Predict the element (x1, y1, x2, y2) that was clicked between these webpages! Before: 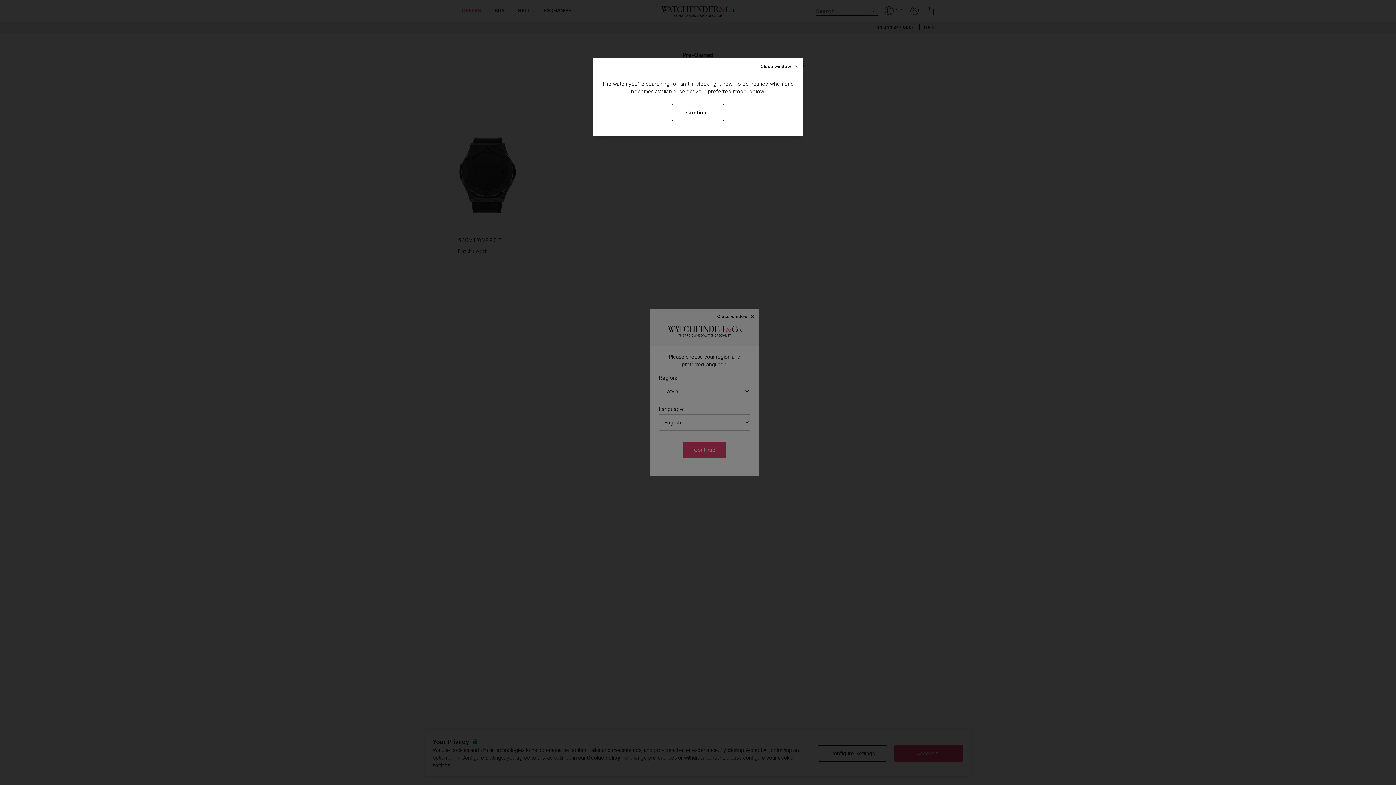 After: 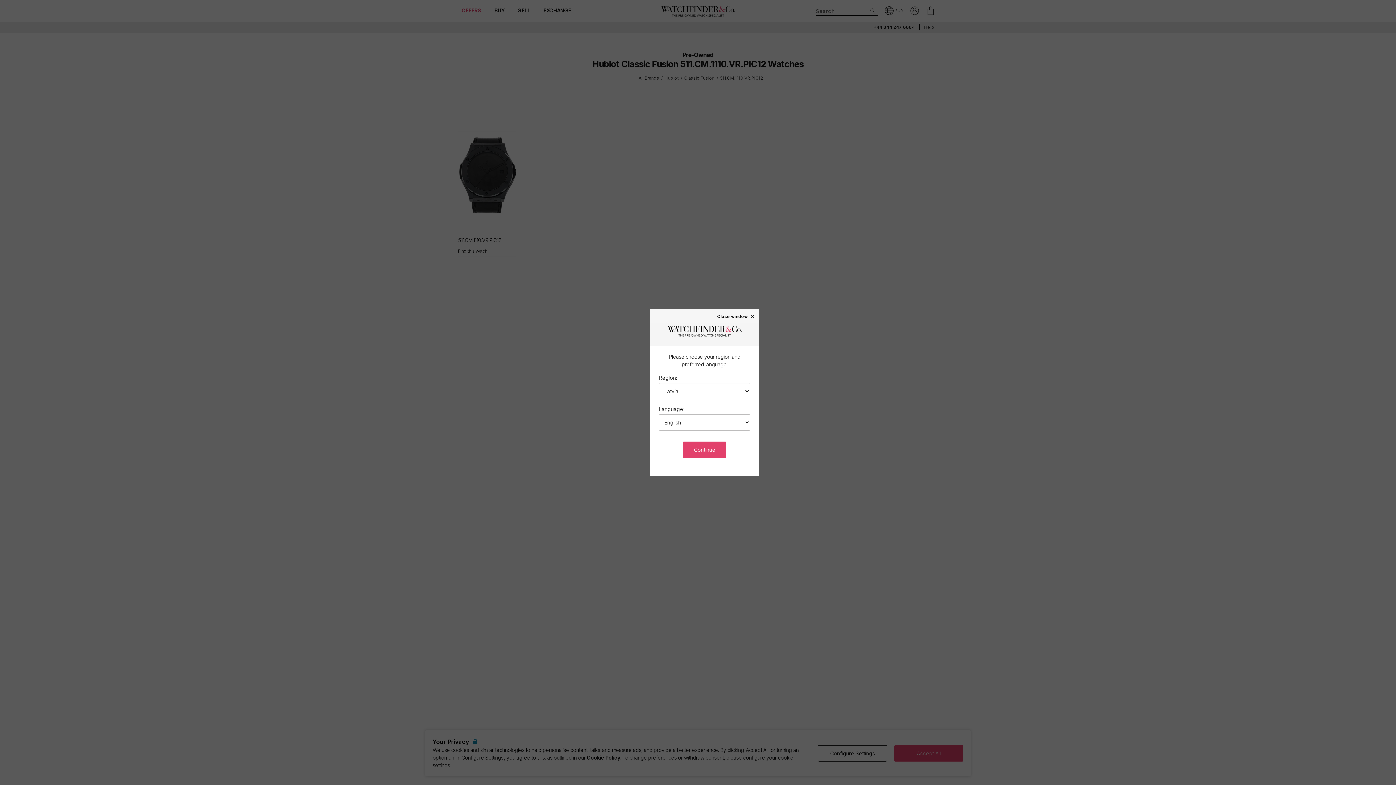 Action: label: Close window× bbox: (756, 58, 802, 75)